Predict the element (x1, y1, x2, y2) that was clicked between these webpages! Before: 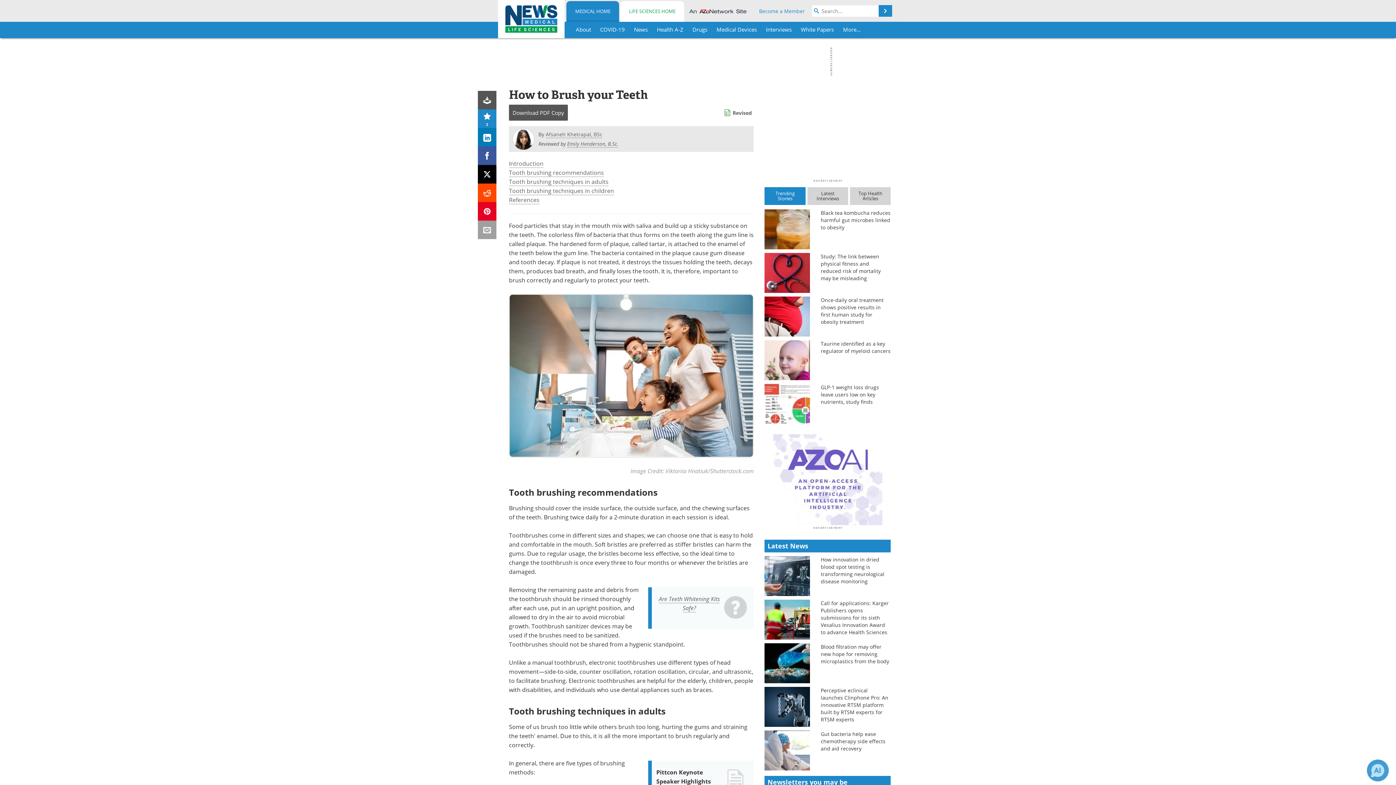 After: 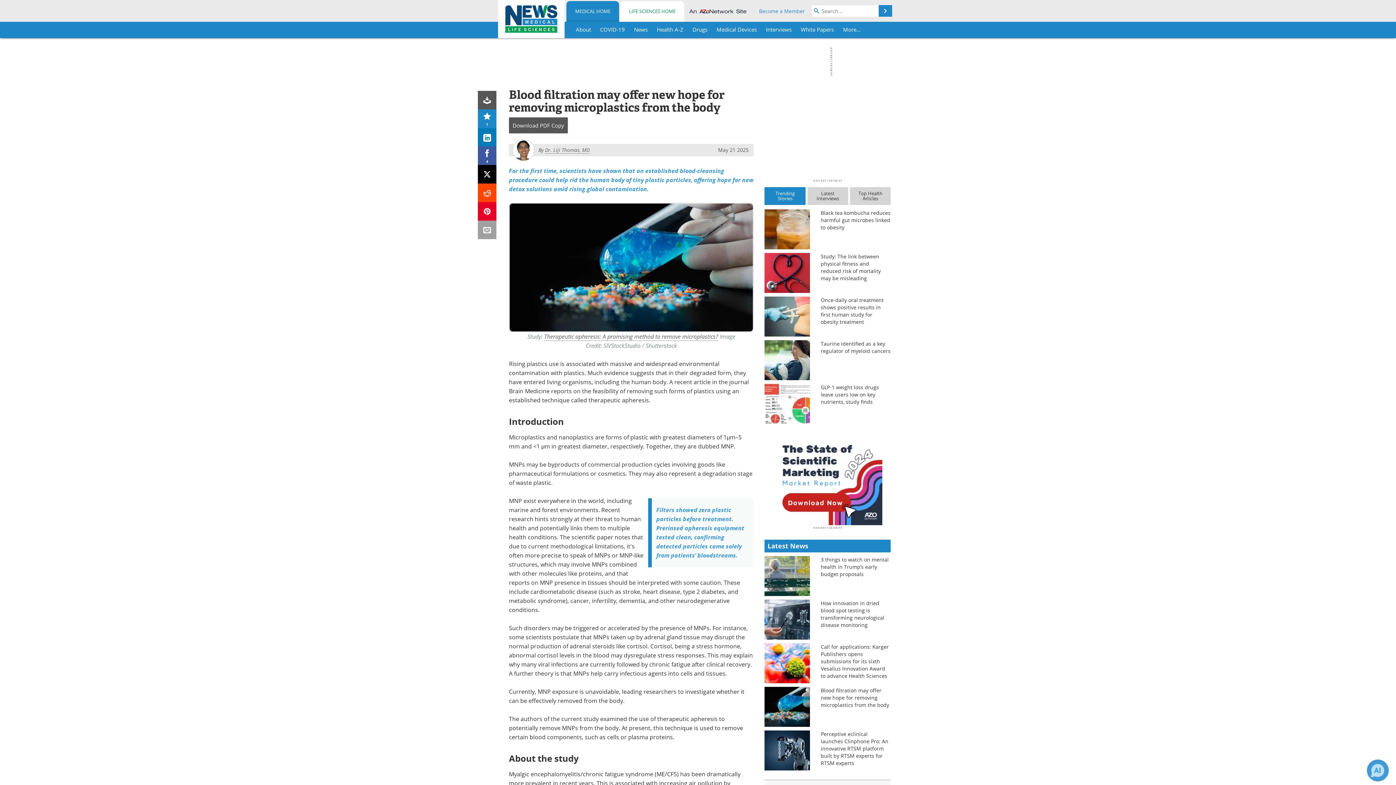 Action: bbox: (764, 659, 810, 666)